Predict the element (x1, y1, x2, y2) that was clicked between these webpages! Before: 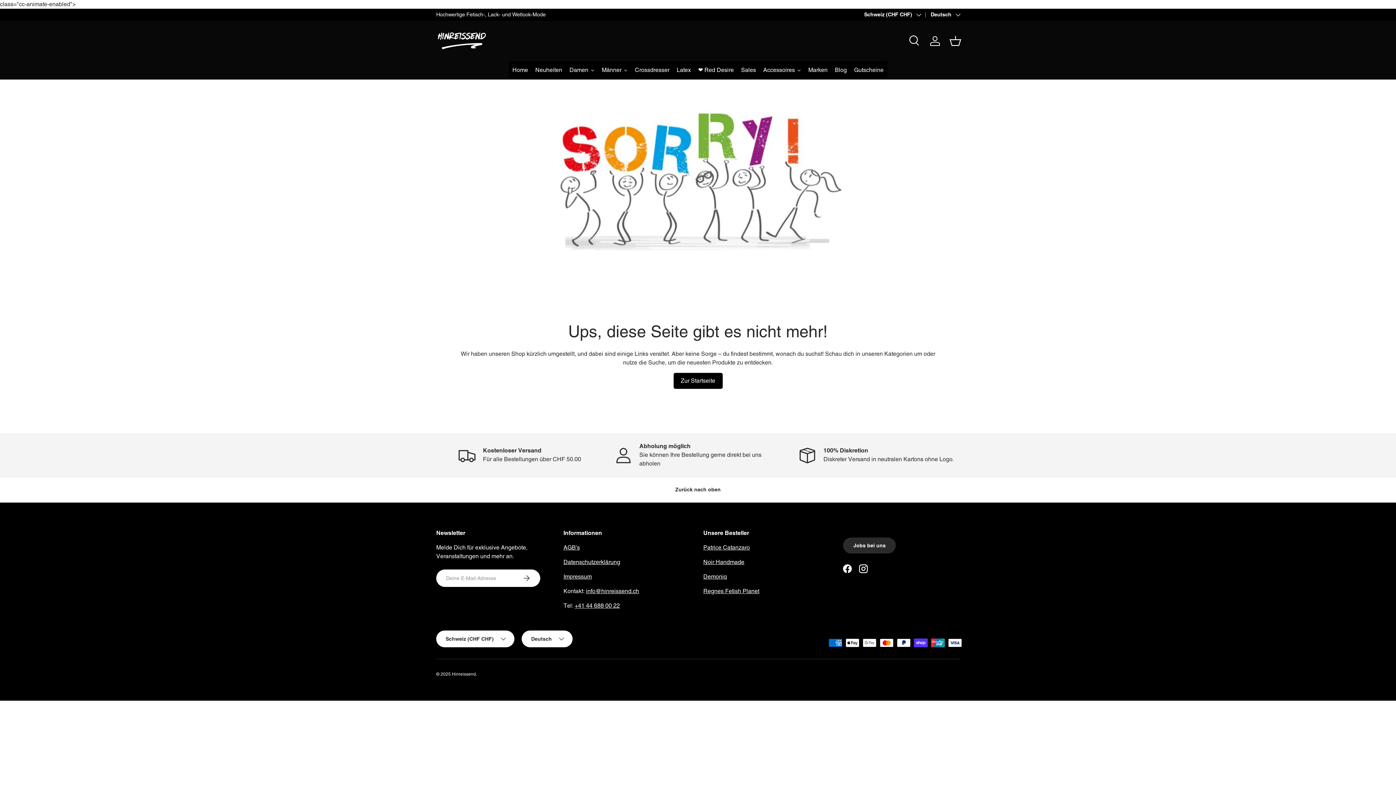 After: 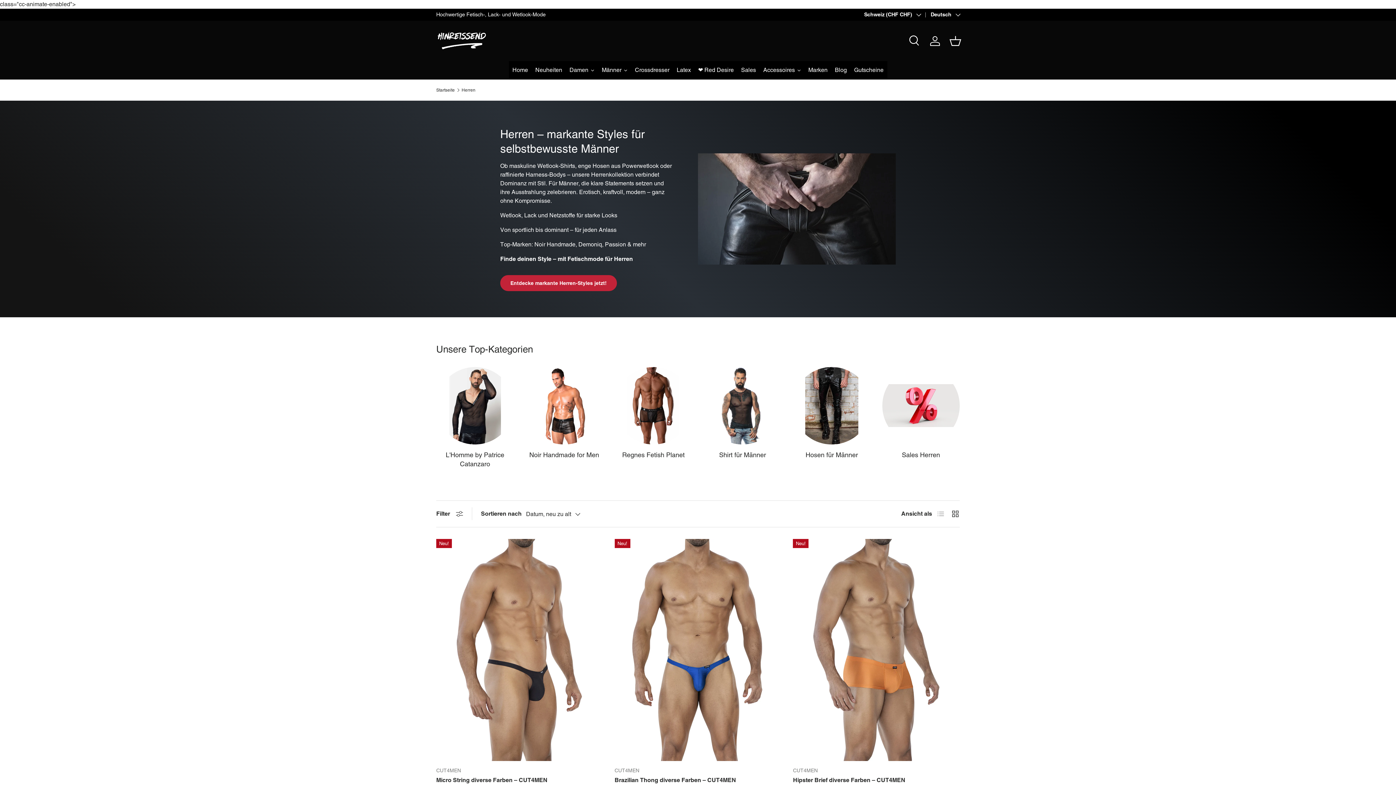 Action: label: Männer bbox: (598, 61, 631, 79)